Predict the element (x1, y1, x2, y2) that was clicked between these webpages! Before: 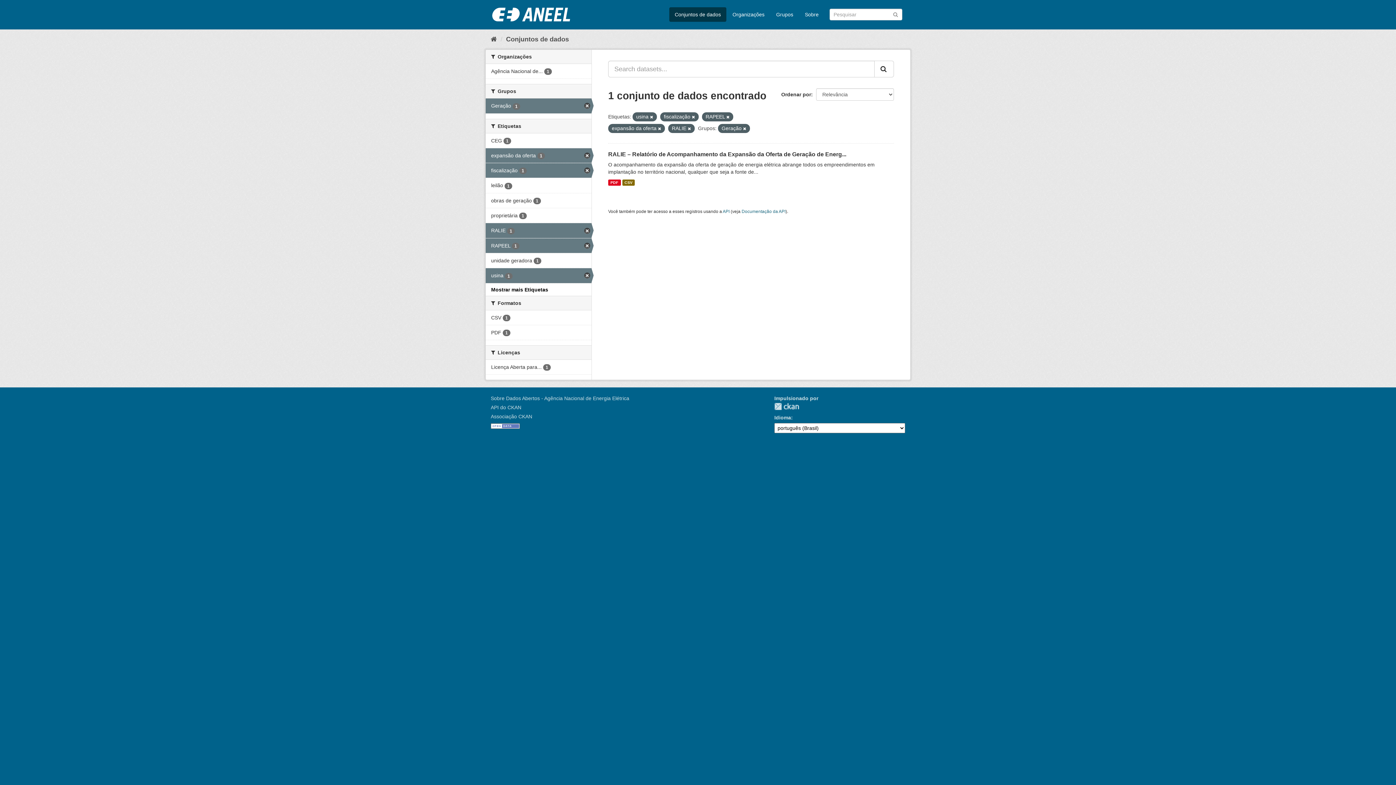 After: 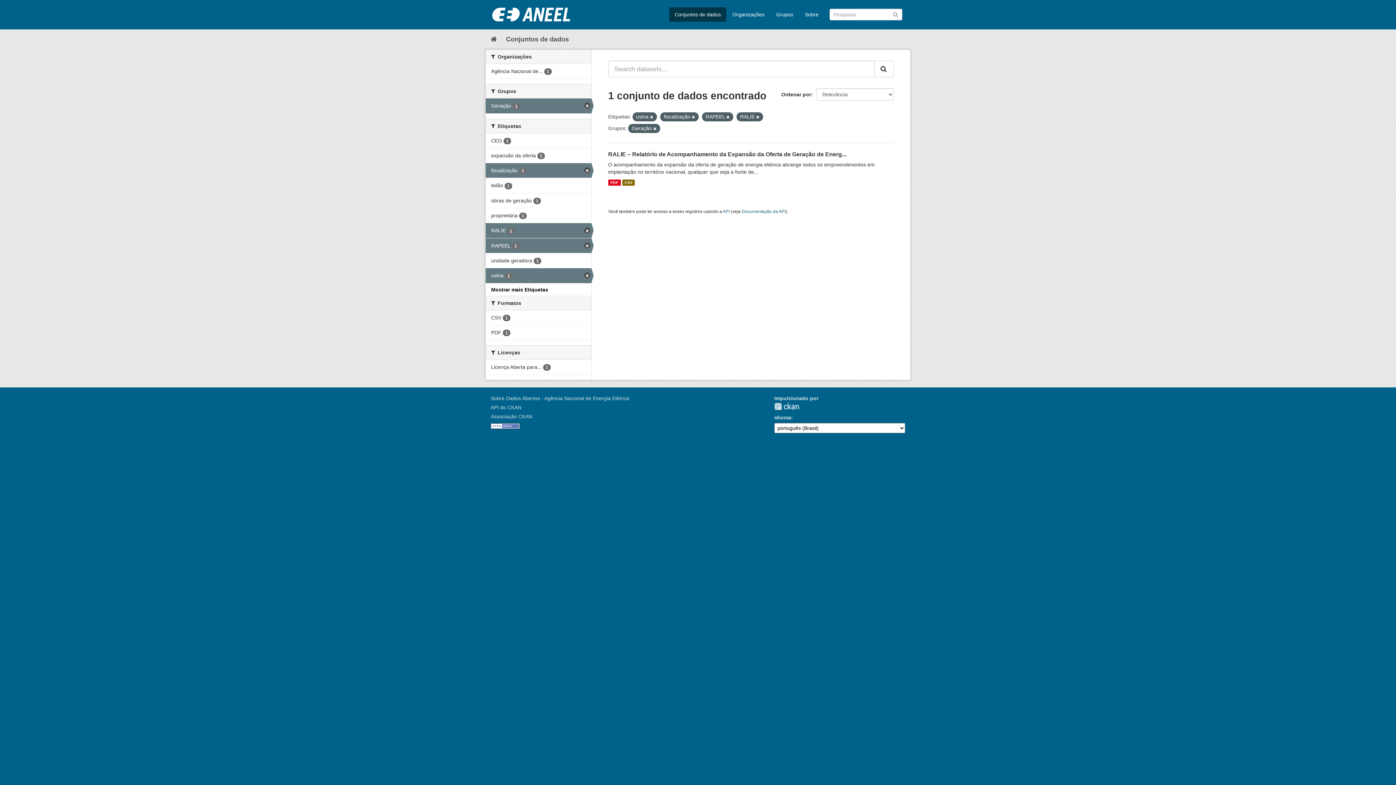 Action: label: expansão da oferta 1 bbox: (485, 148, 591, 162)